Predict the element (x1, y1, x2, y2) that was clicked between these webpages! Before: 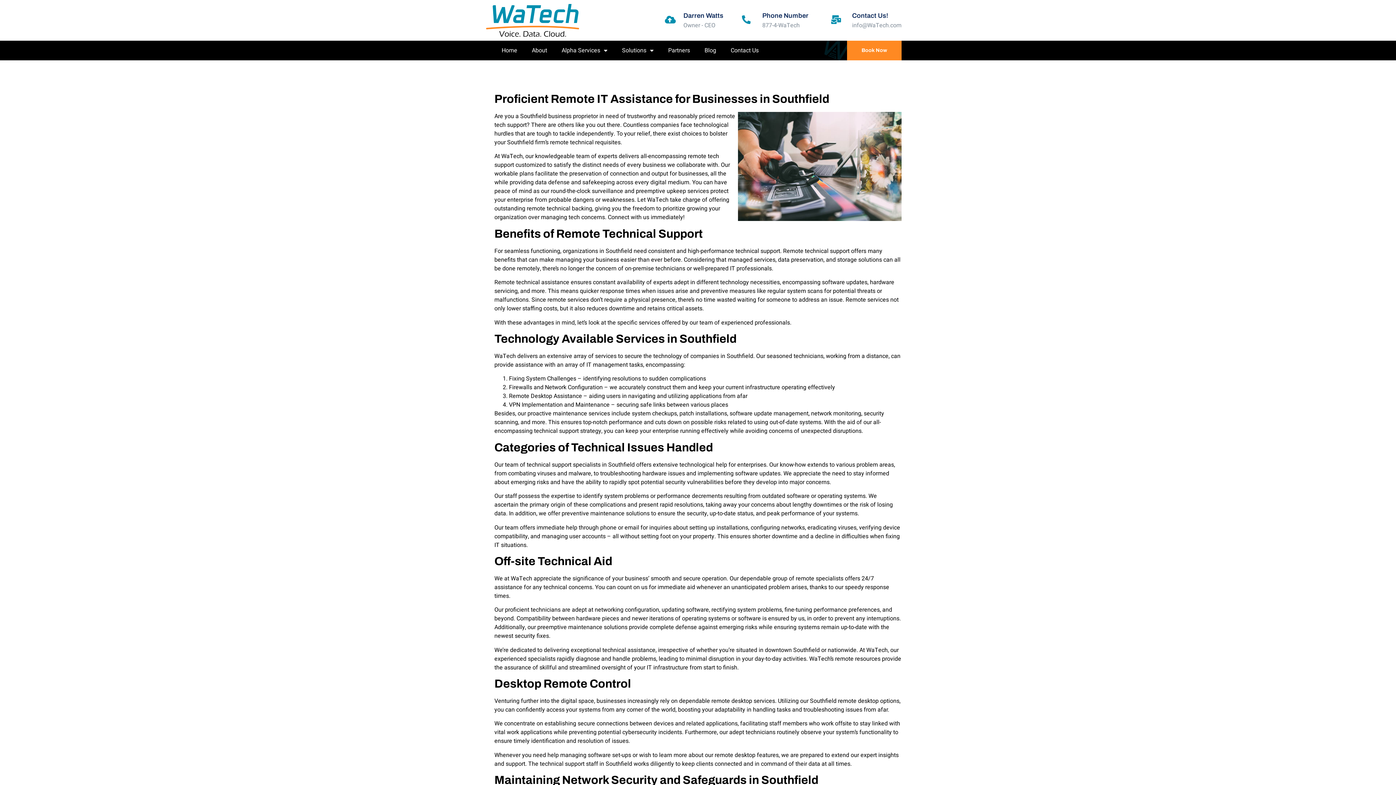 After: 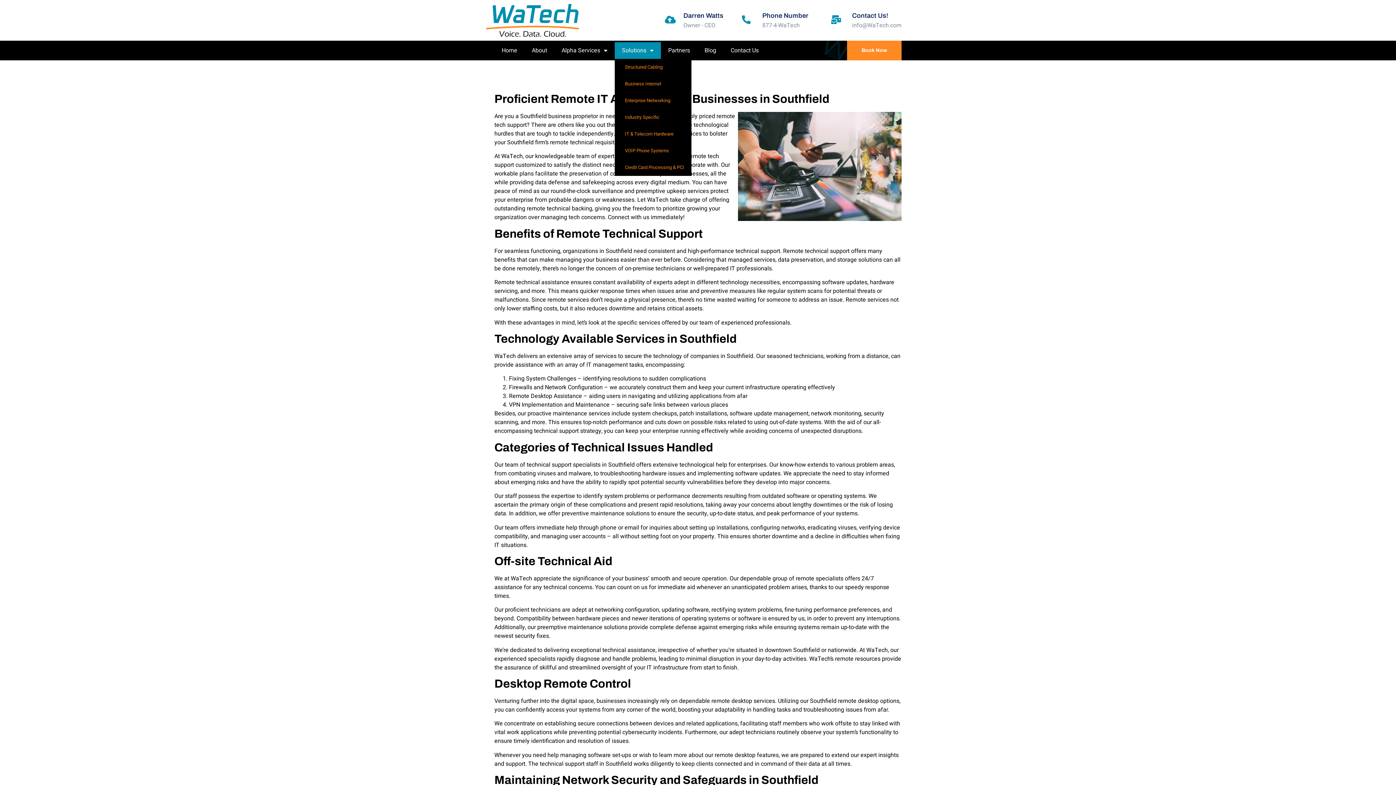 Action: label: Solutions bbox: (614, 42, 661, 58)